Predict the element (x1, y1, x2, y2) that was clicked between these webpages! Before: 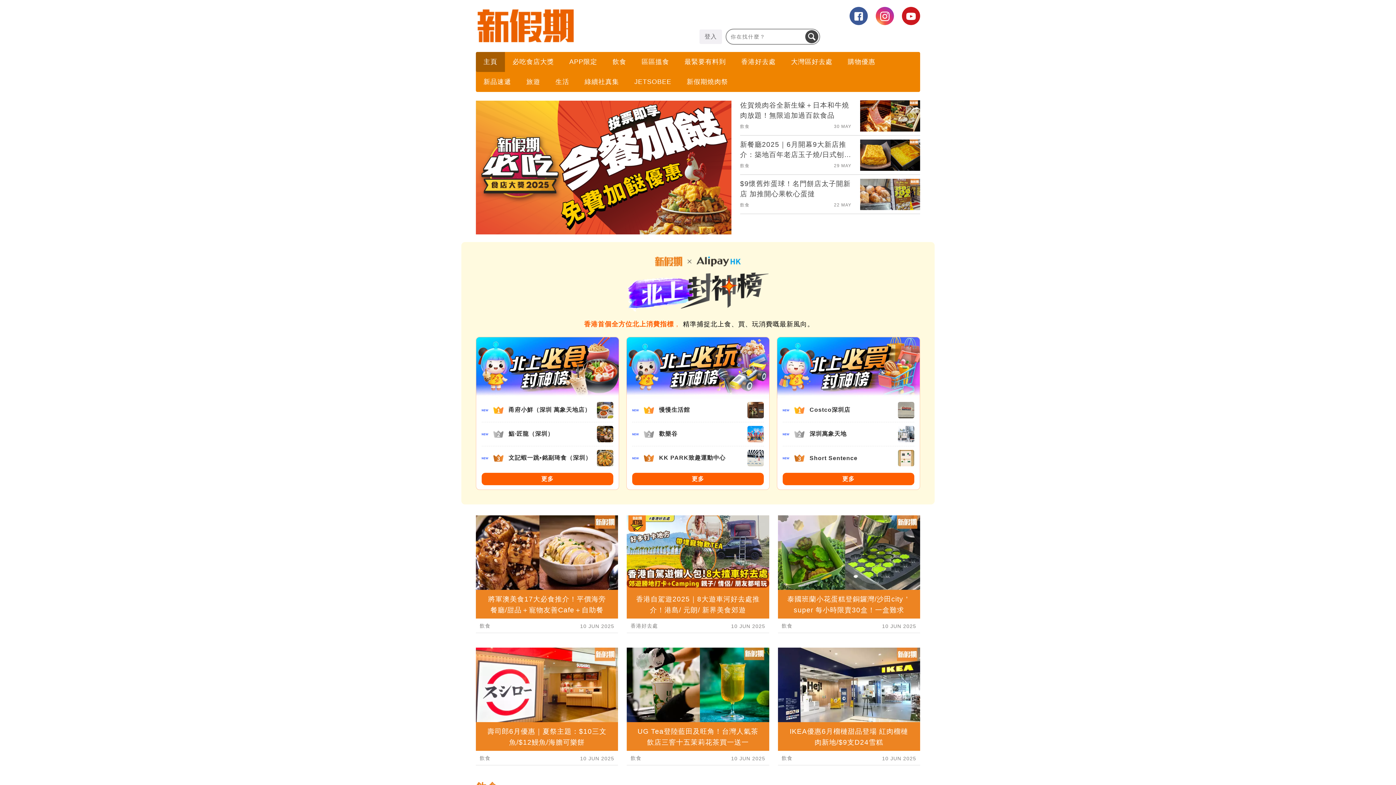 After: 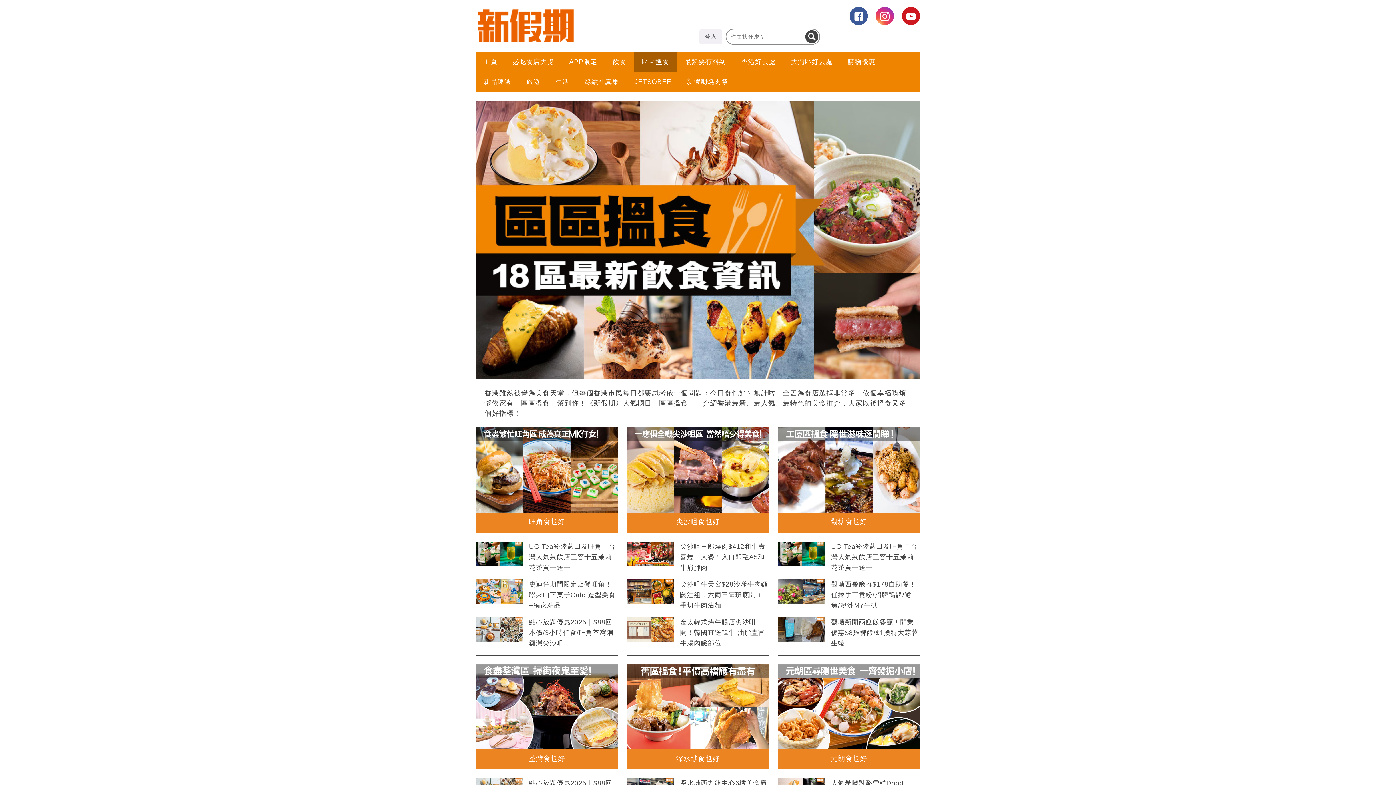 Action: bbox: (634, 53, 677, 70) label: 區區搵食